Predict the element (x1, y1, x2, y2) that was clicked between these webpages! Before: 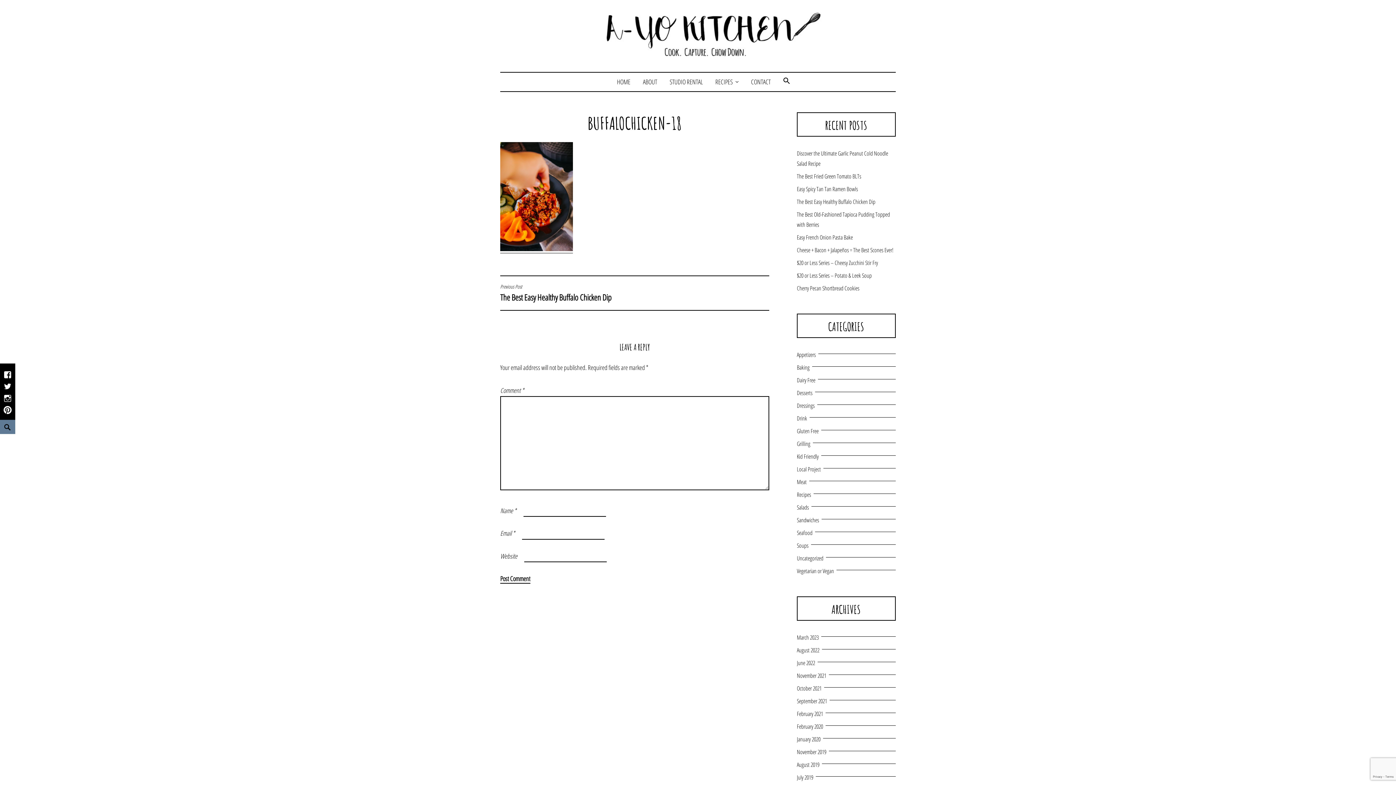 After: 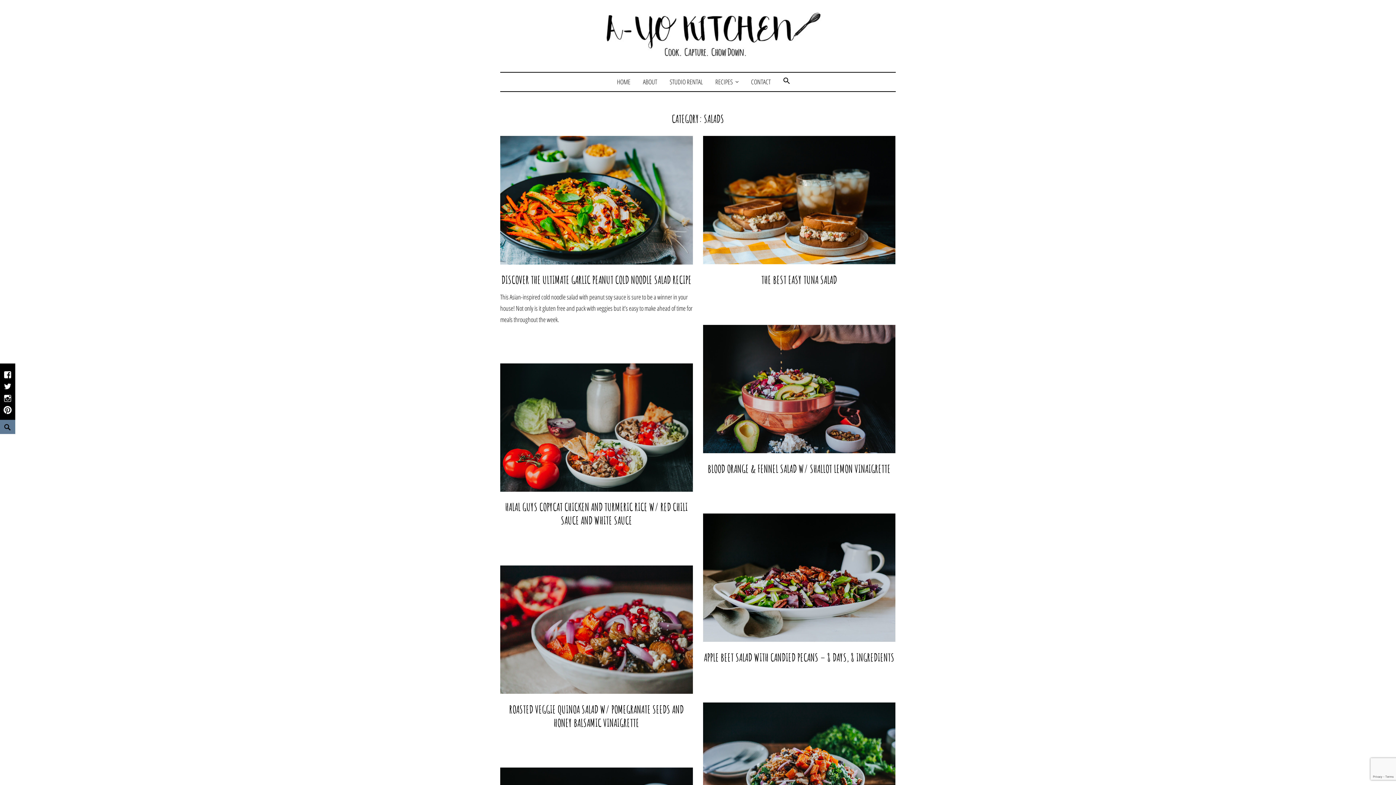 Action: bbox: (797, 503, 811, 511) label: Salads